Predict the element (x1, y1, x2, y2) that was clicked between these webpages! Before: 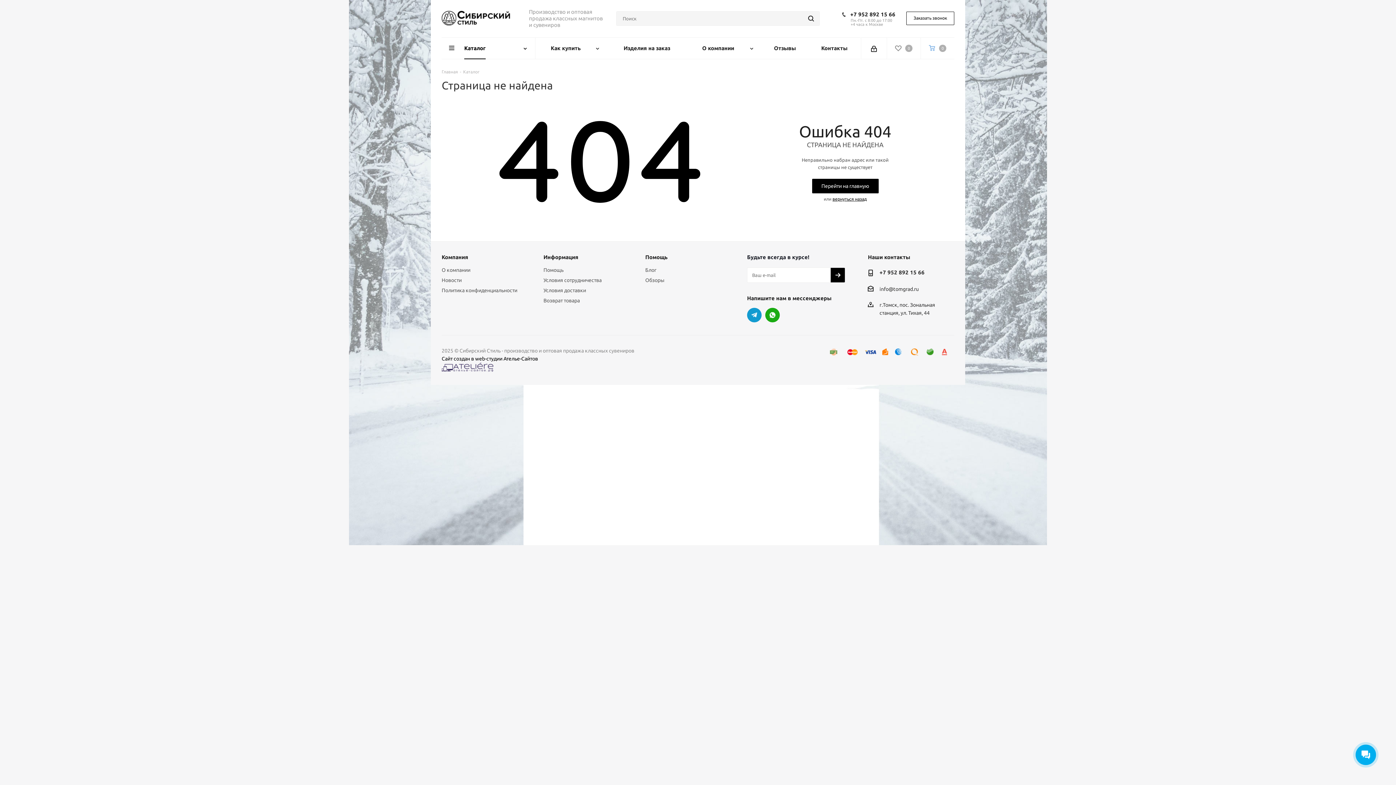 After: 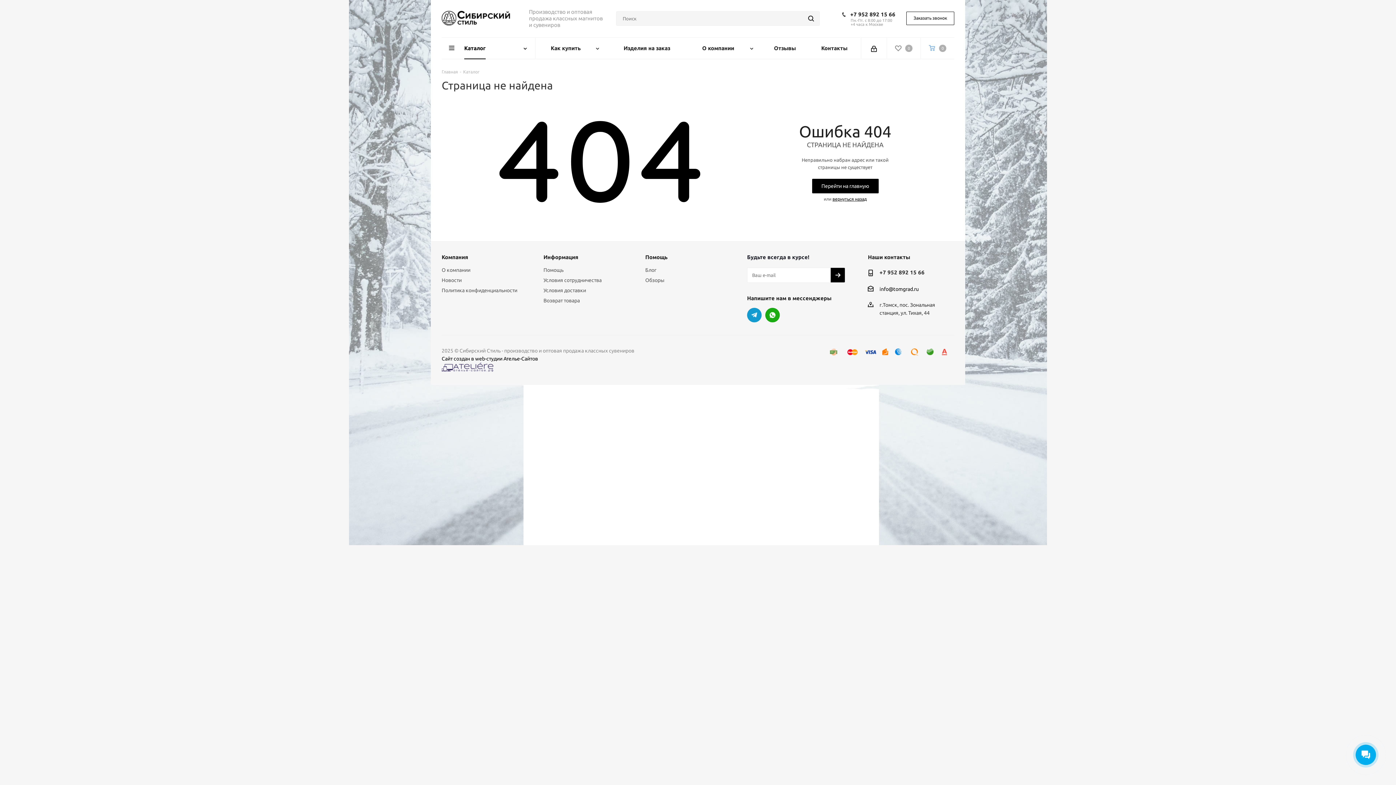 Action: label: info@tomgrad.ru bbox: (879, 286, 919, 292)